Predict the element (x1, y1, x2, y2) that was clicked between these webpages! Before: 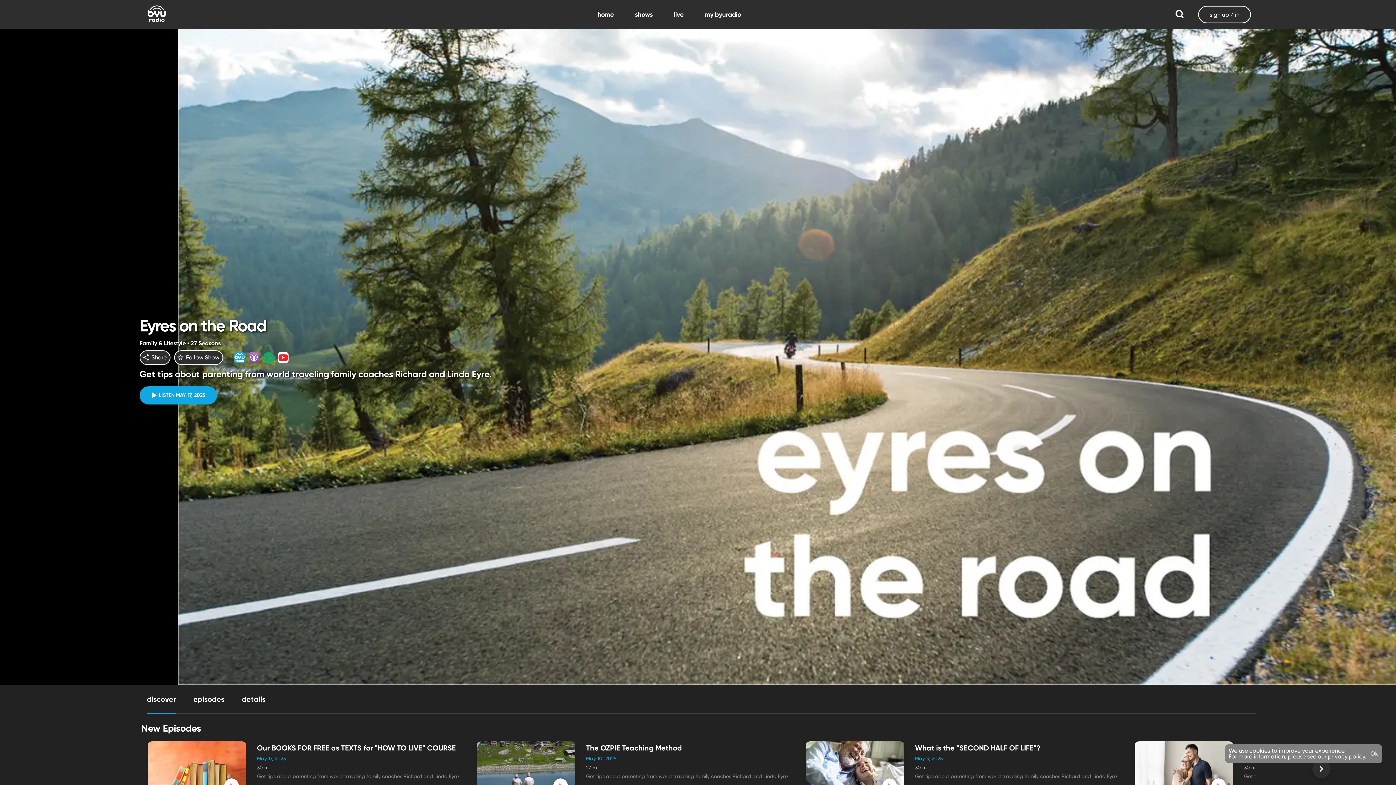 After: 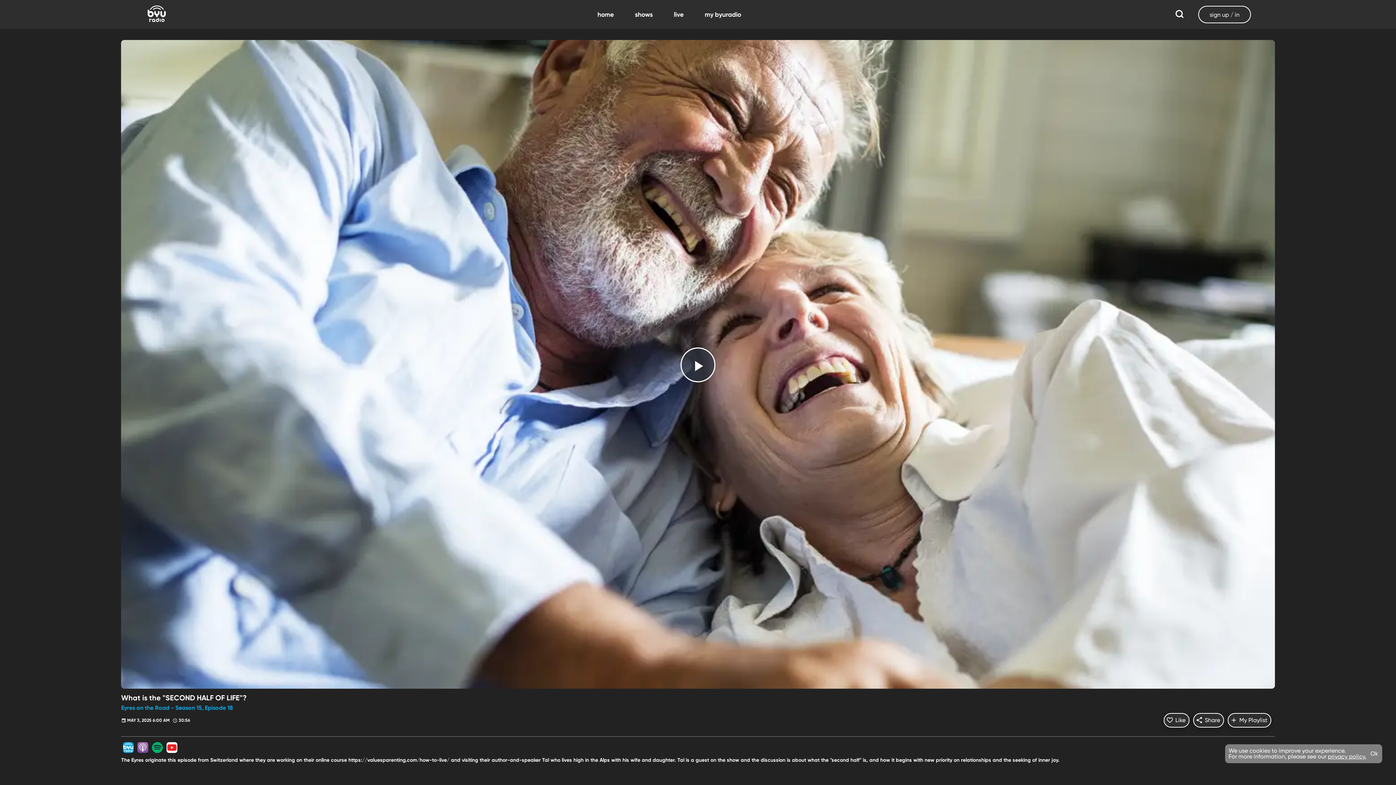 Action: bbox: (806, 741, 1120, 797) label: Play
What is the "SECOND HALF OF LIFE"?
May 3, 2025
30 m

Get tips about parenting from world traveling family coaches Richard and Linda Eyre.